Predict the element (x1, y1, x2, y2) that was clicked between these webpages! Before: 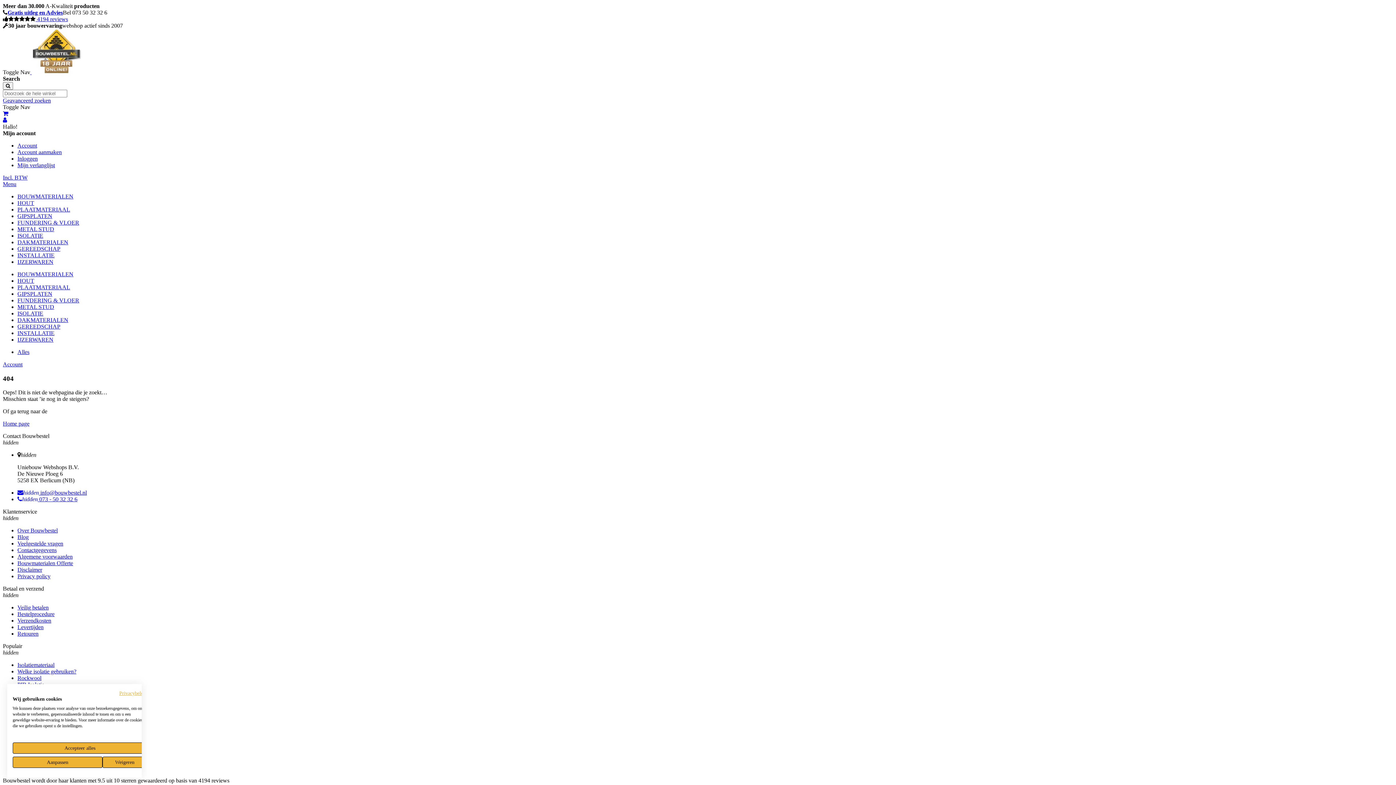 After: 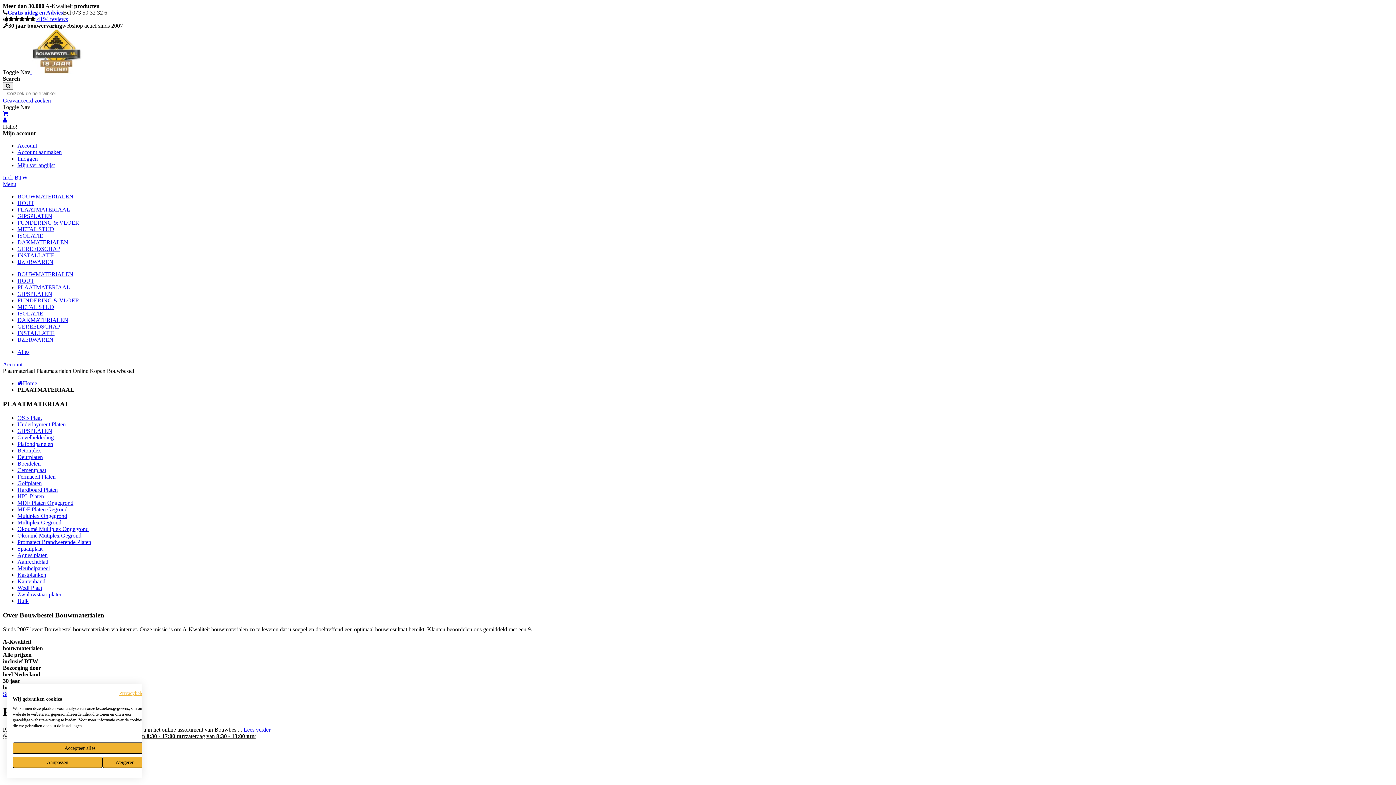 Action: bbox: (17, 284, 70, 290) label: PLAATMATERIAAL